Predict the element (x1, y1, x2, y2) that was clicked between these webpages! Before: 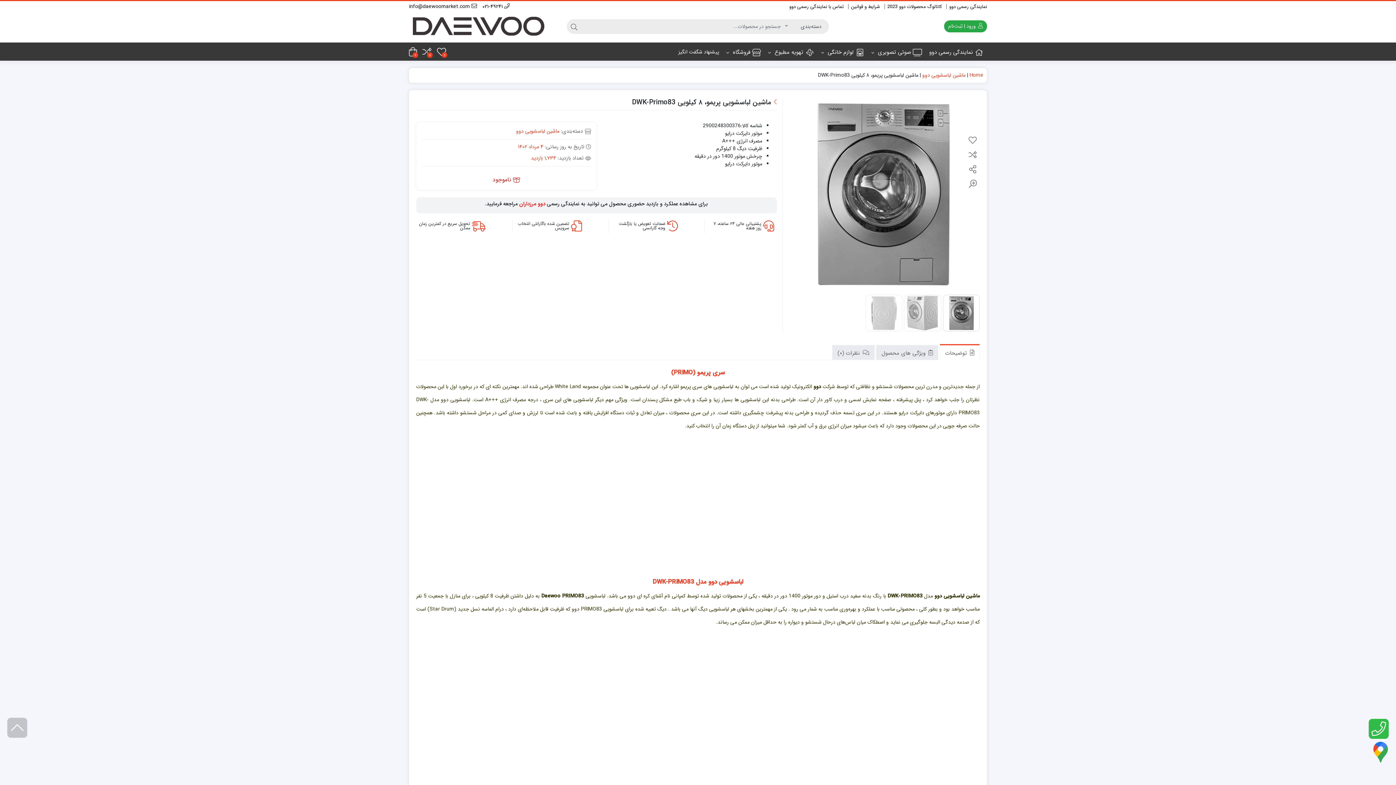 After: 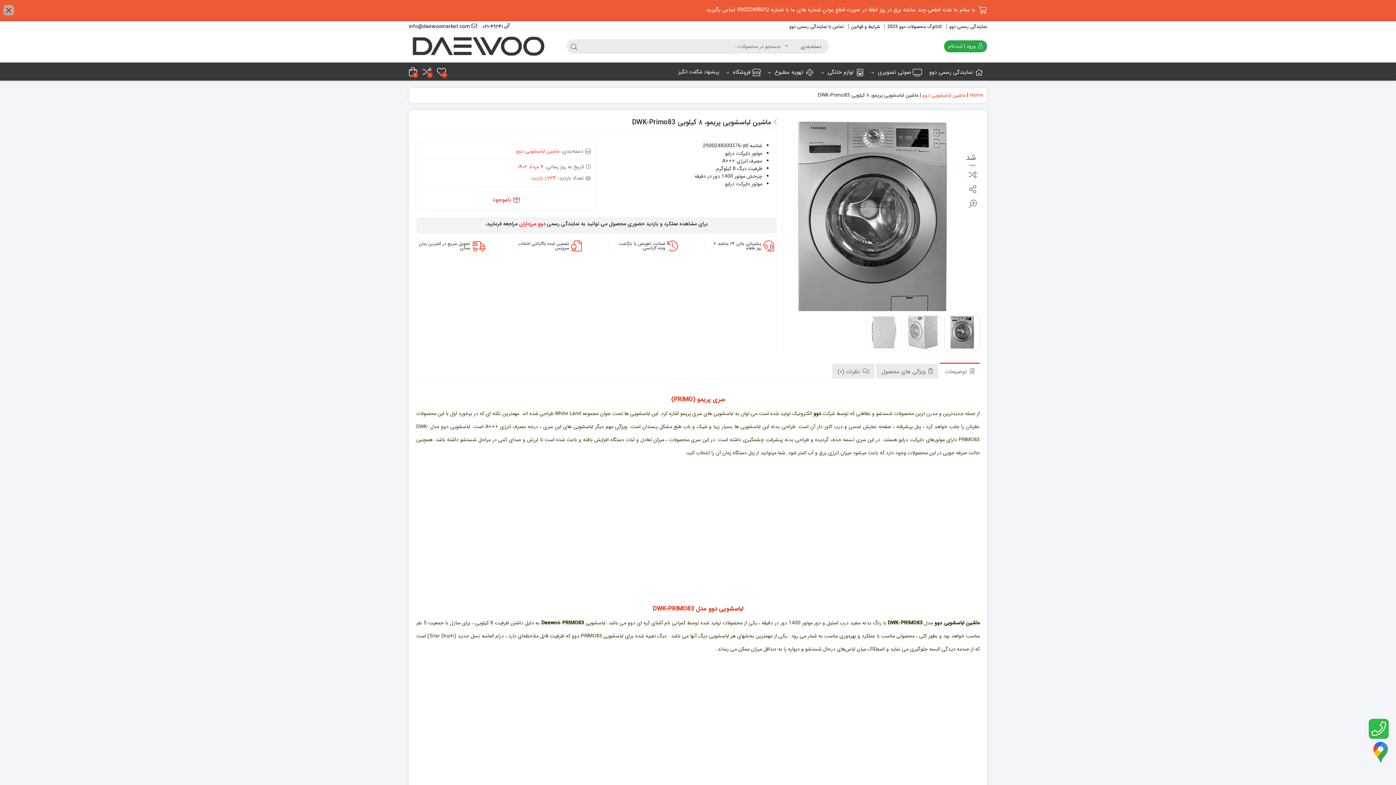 Action: bbox: (966, 133, 978, 146)